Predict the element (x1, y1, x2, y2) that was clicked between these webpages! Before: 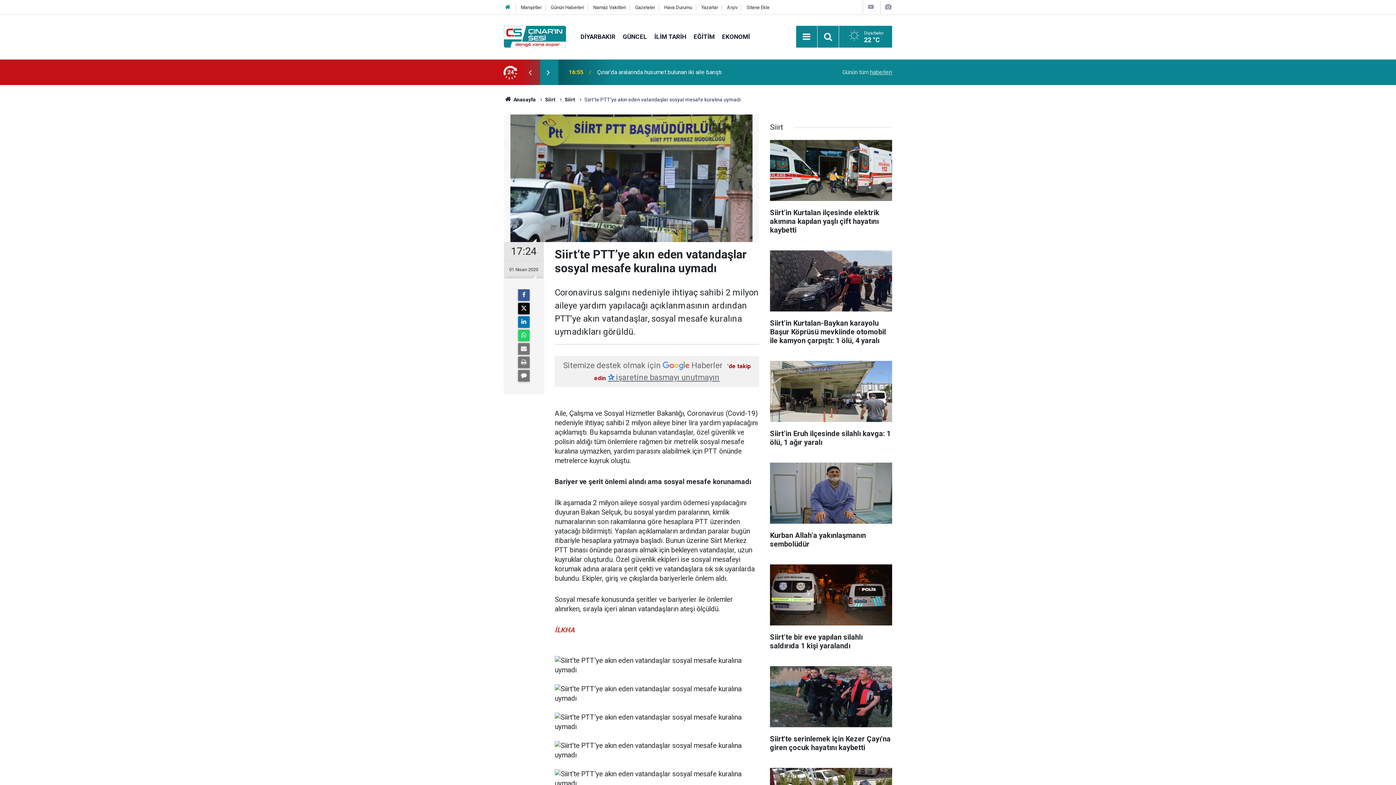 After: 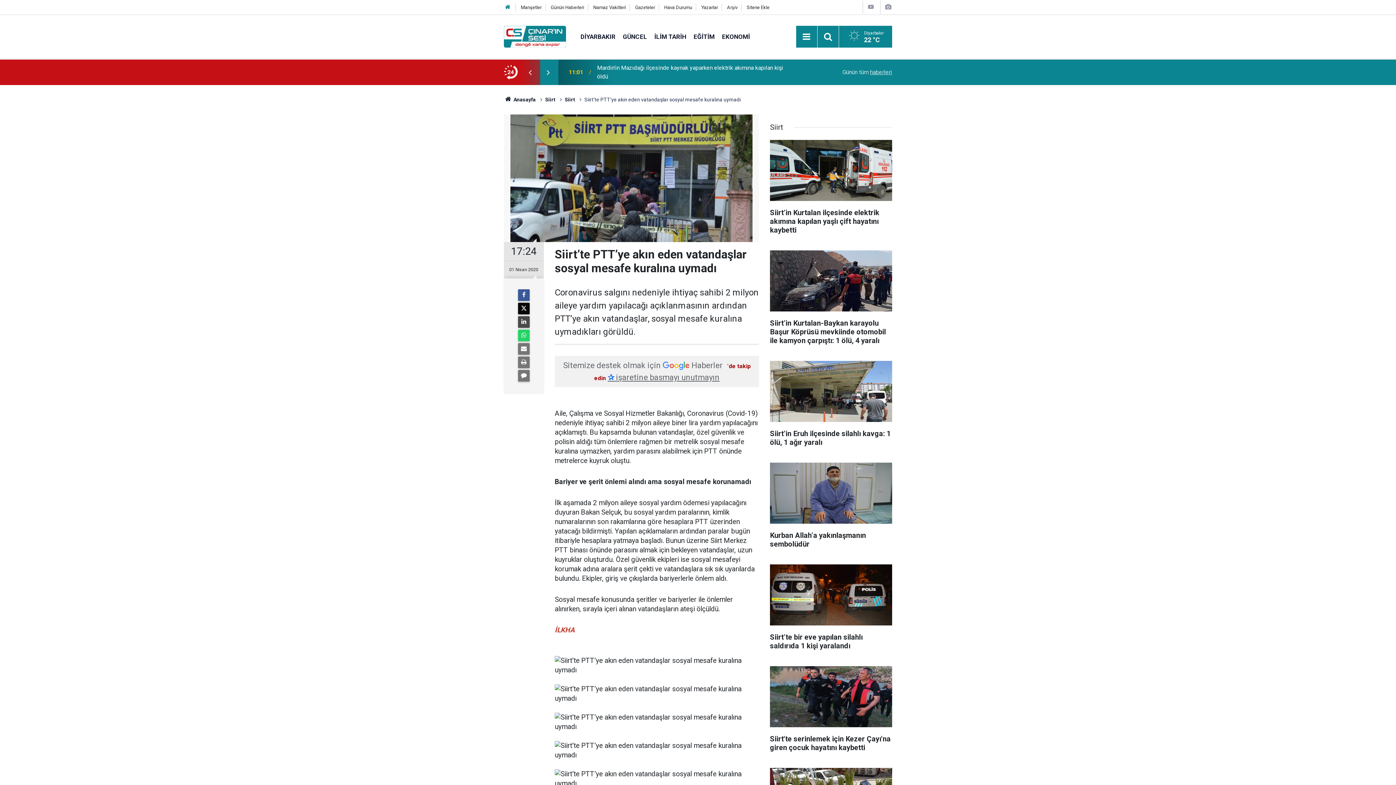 Action: bbox: (518, 316, 529, 328)